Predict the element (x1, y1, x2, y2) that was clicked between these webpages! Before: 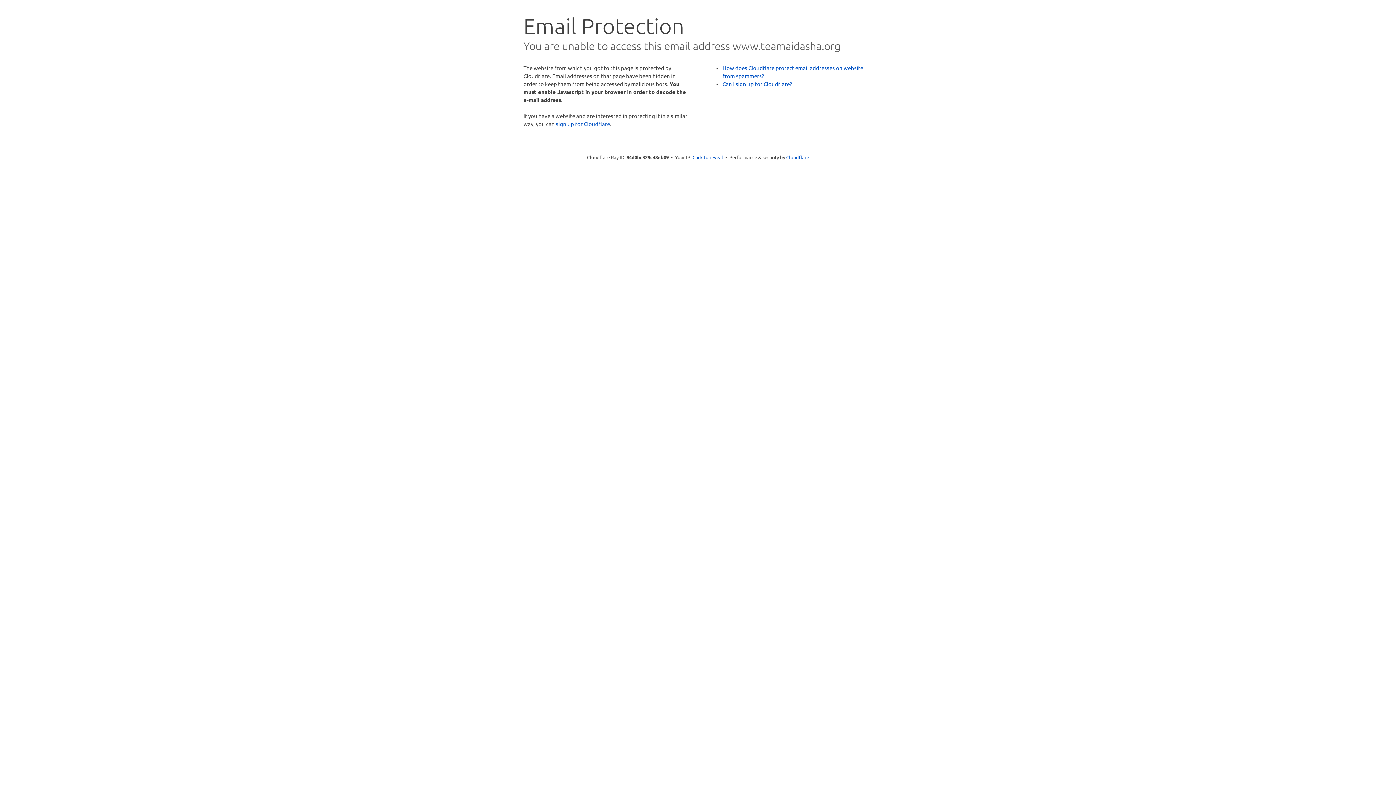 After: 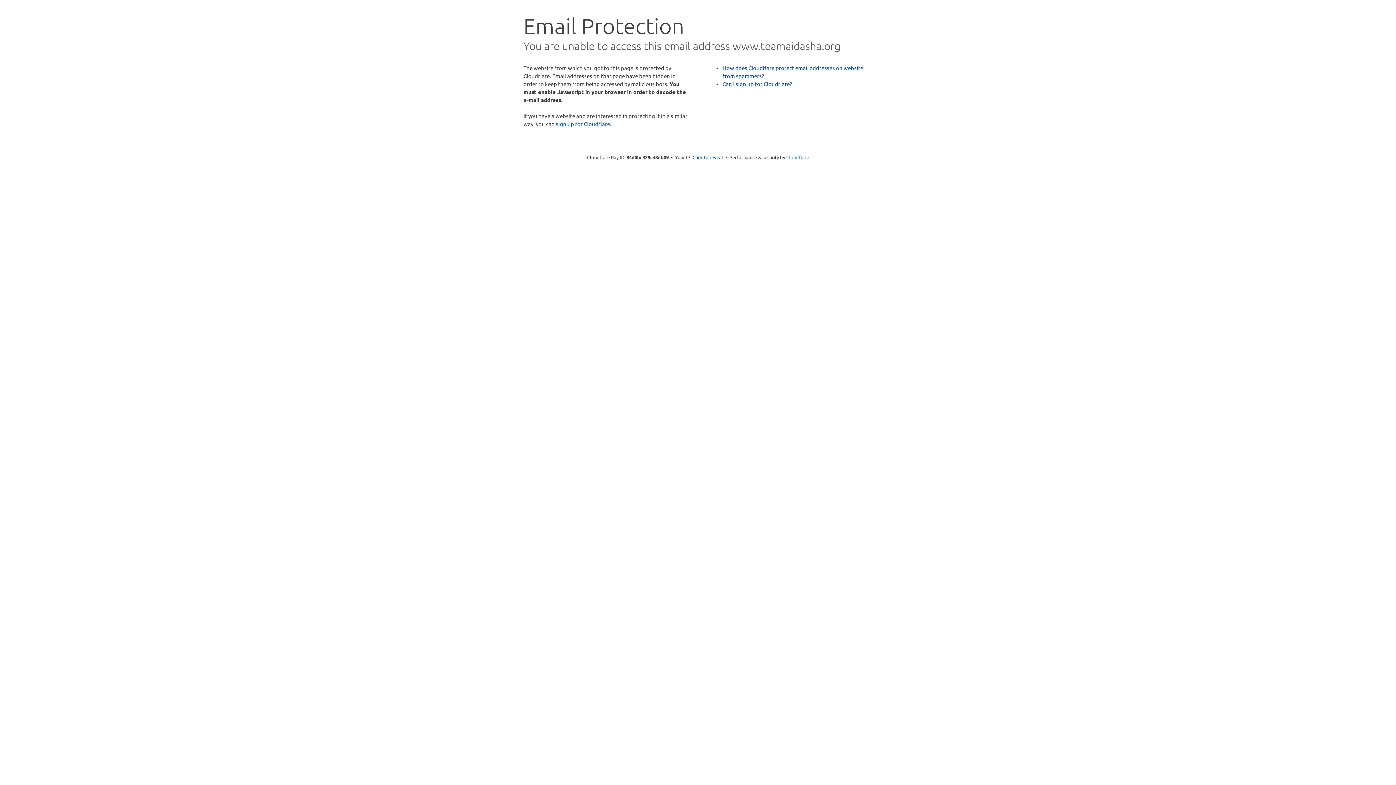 Action: bbox: (786, 154, 809, 160) label: Cloudflare